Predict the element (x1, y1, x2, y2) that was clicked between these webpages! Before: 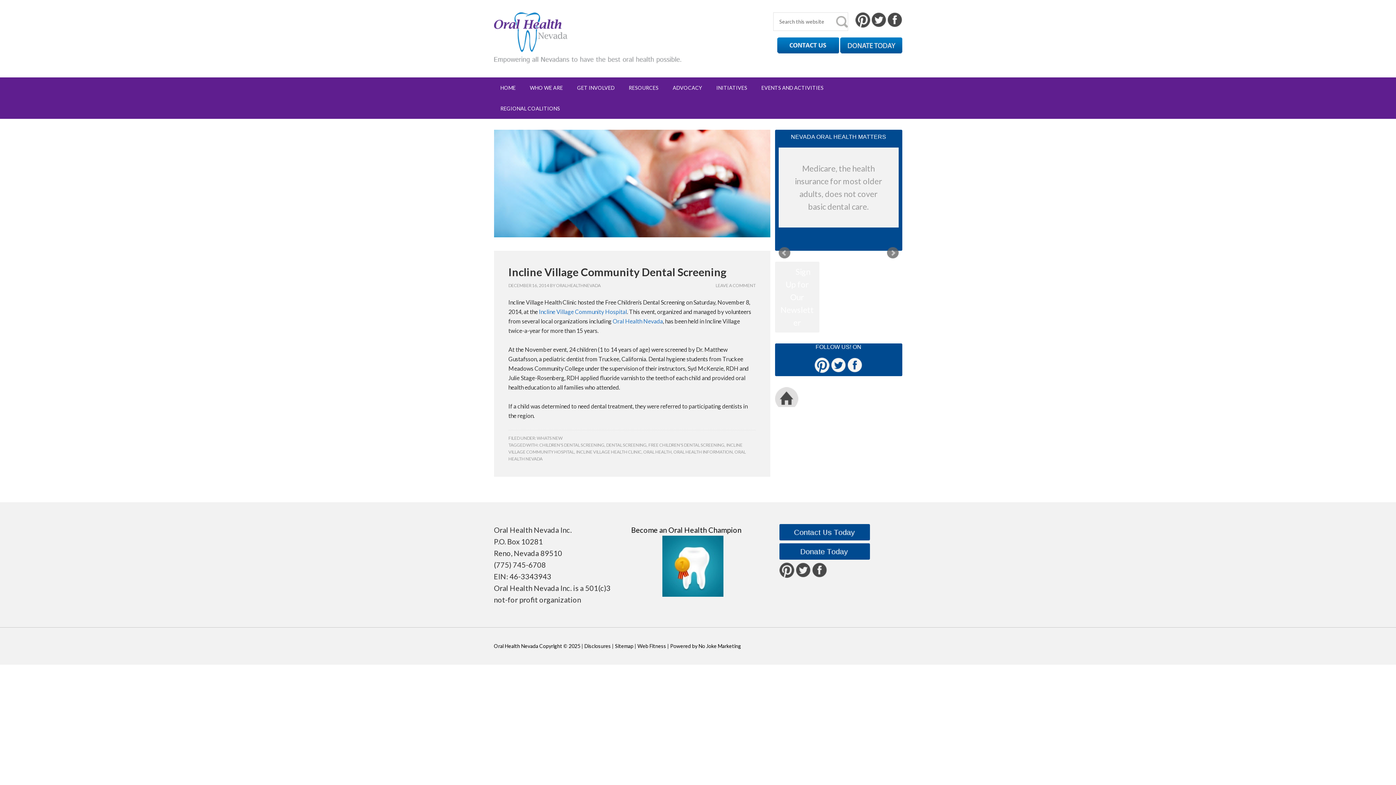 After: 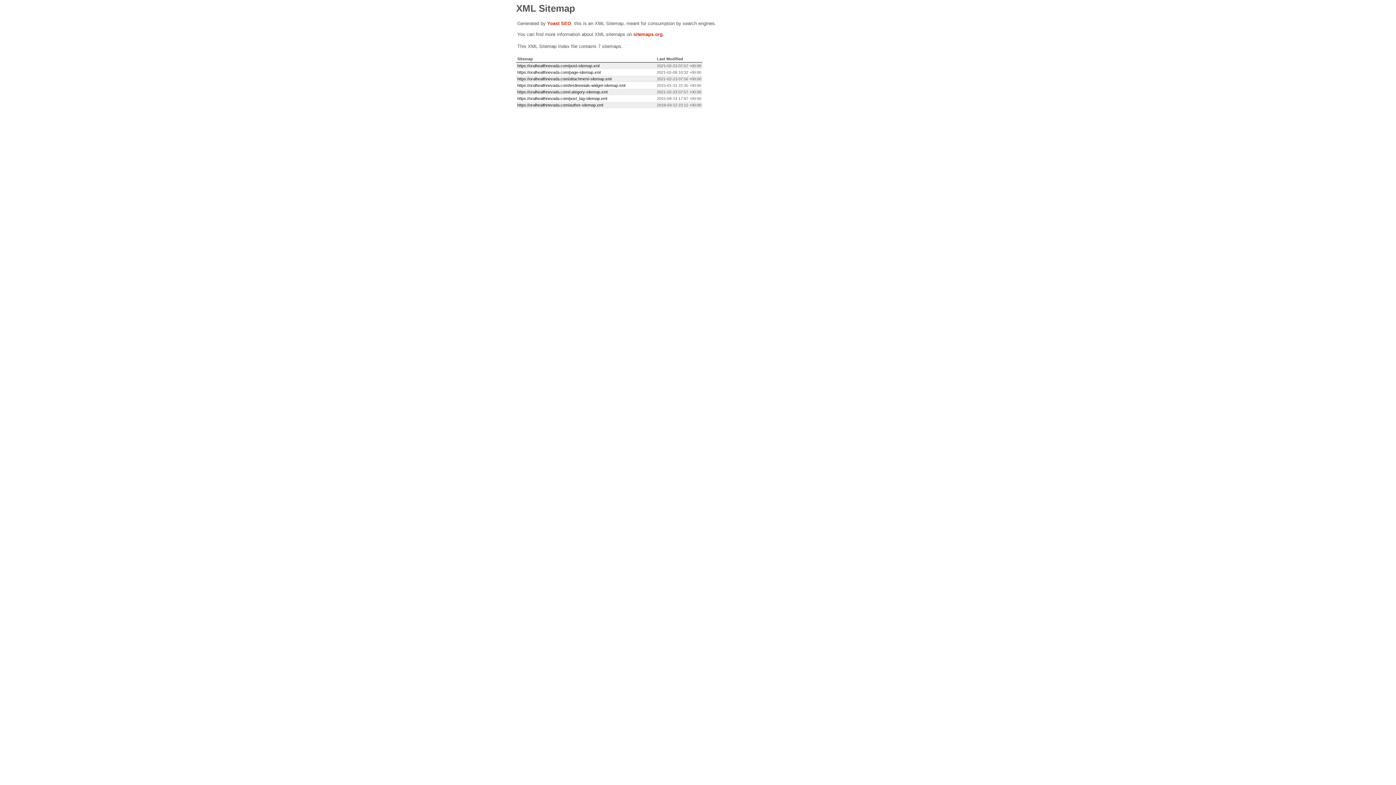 Action: bbox: (615, 643, 633, 649) label: Sitemap